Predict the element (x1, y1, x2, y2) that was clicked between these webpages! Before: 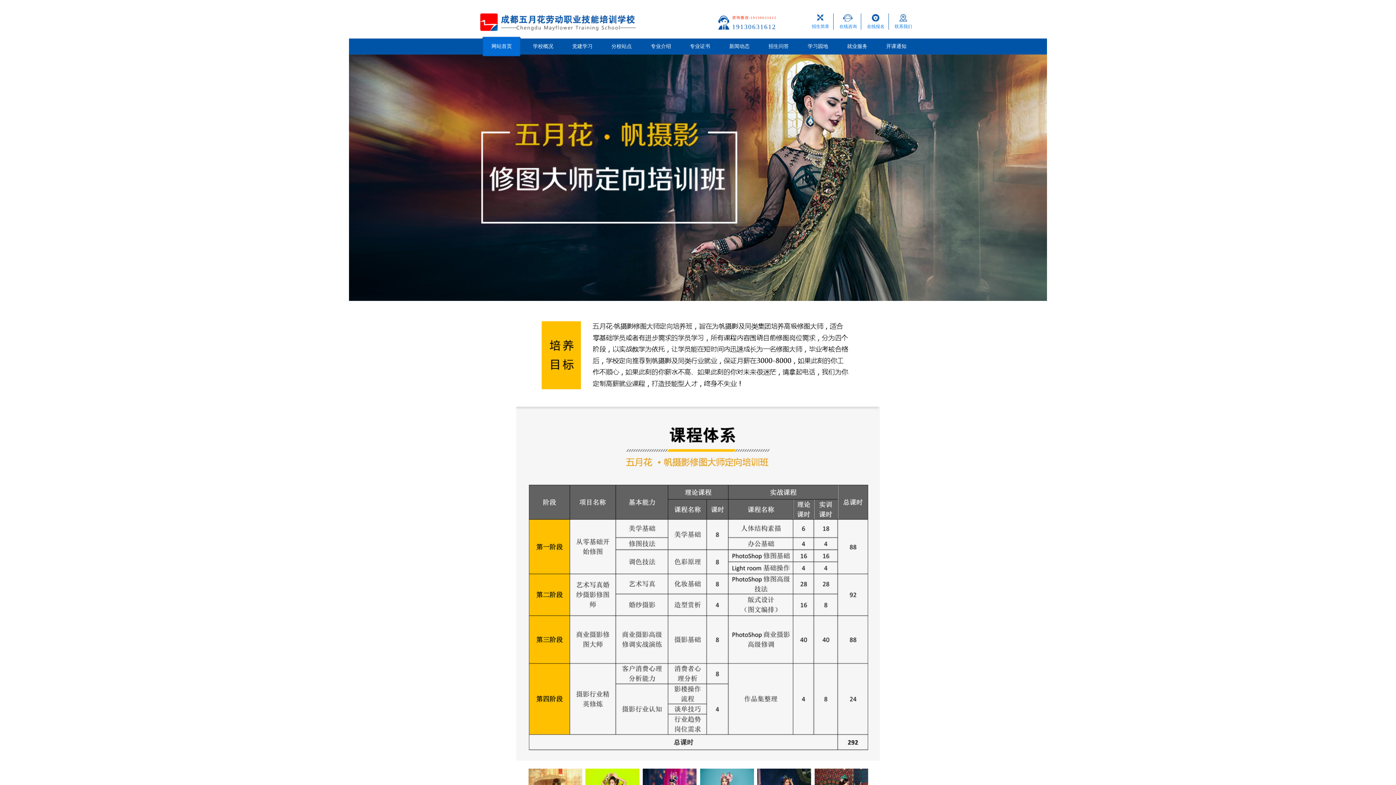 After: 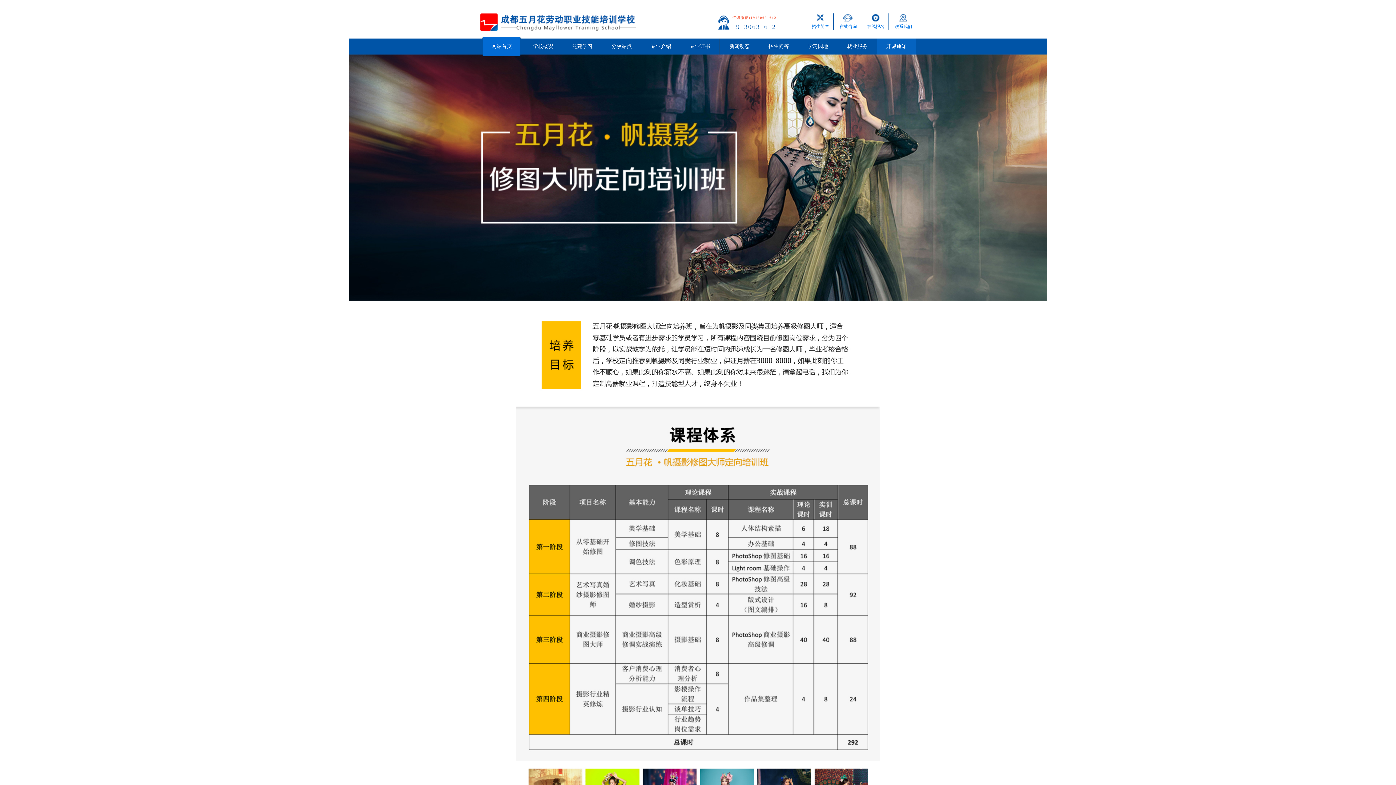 Action: bbox: (886, 43, 906, 49) label: 开课通知